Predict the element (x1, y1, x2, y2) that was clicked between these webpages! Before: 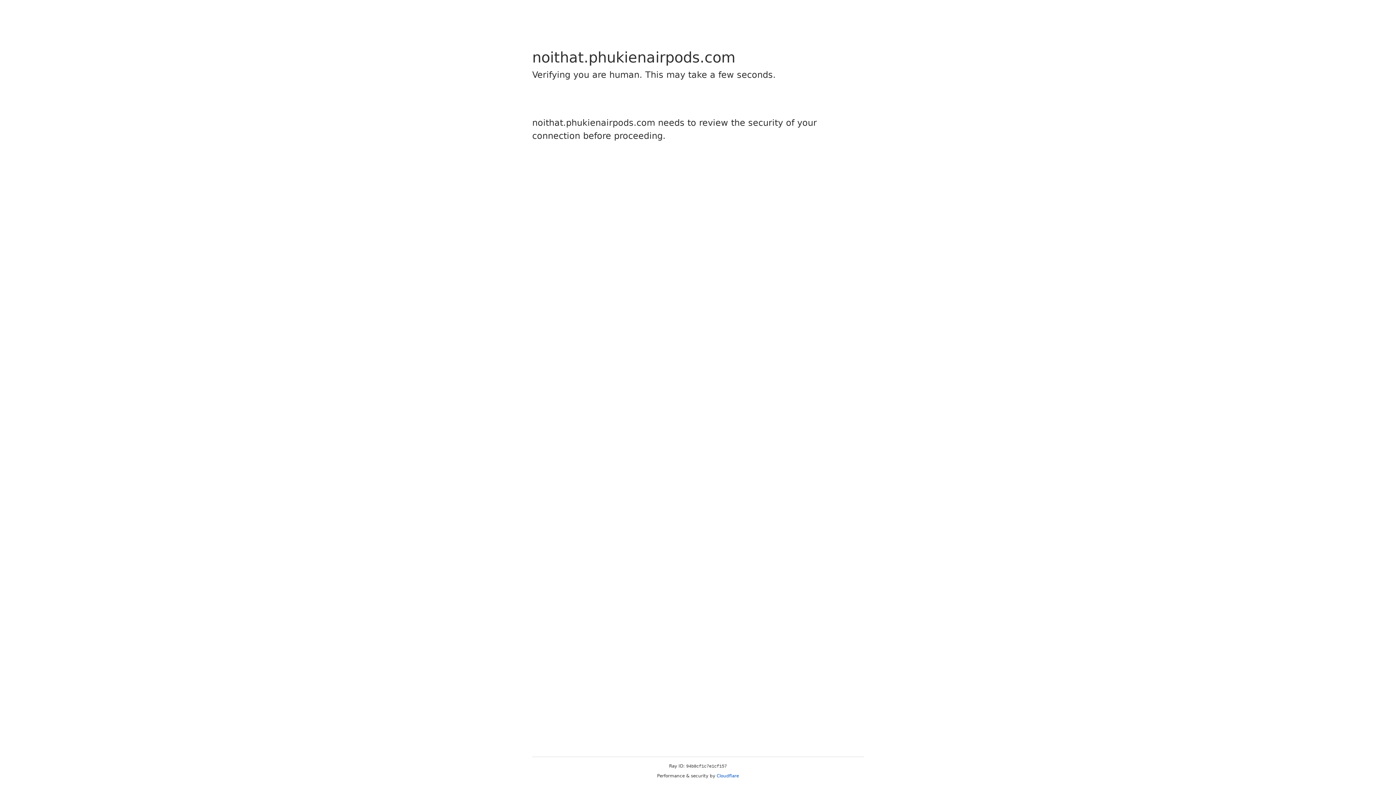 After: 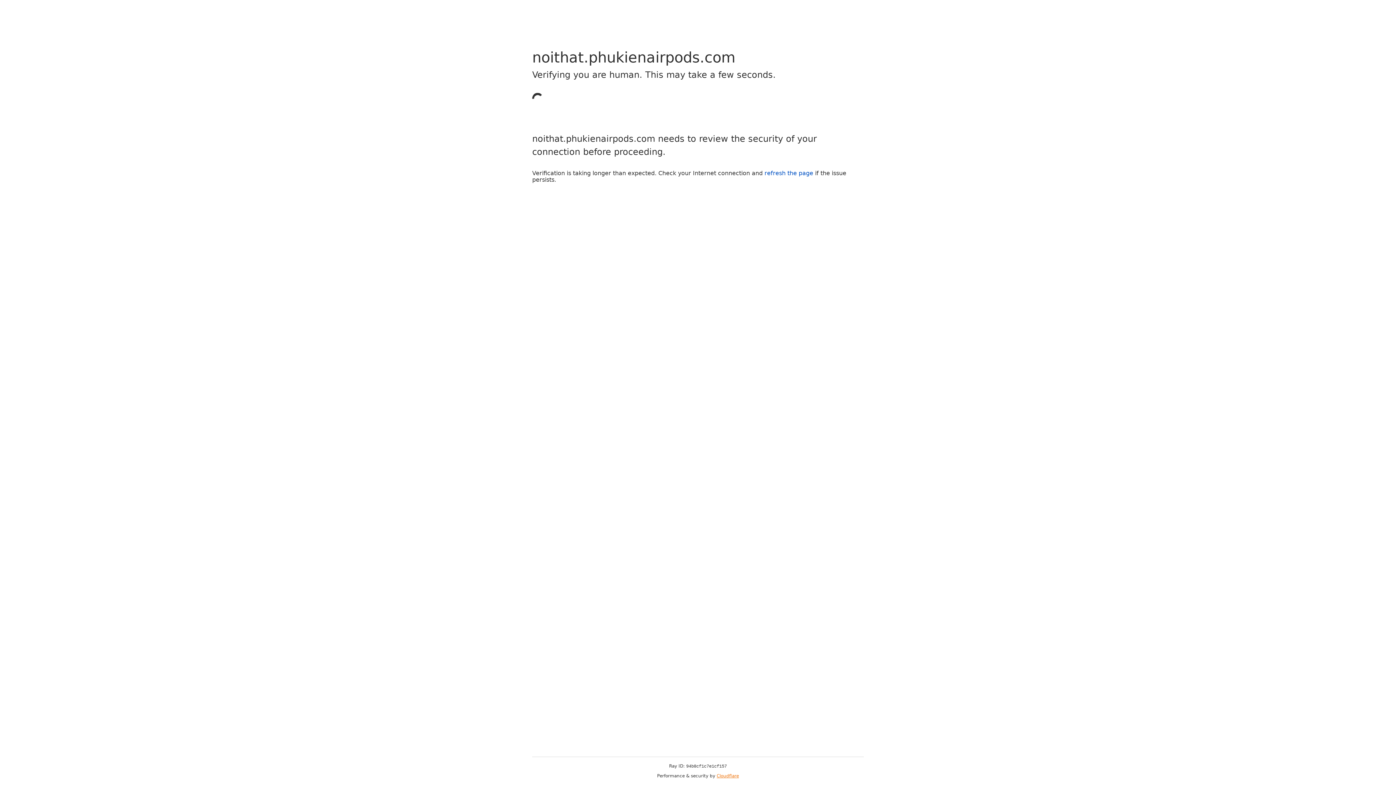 Action: bbox: (716, 773, 739, 778) label: Cloudflare